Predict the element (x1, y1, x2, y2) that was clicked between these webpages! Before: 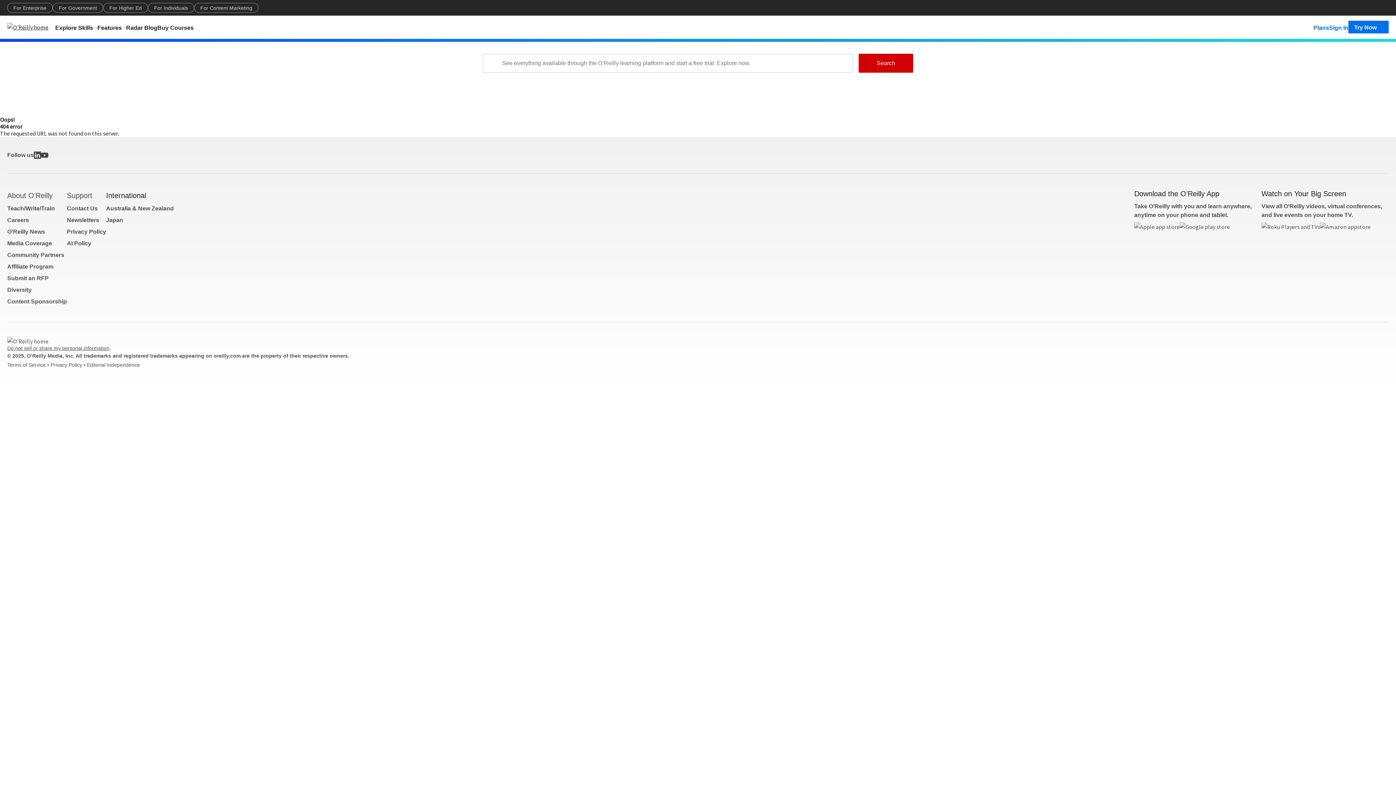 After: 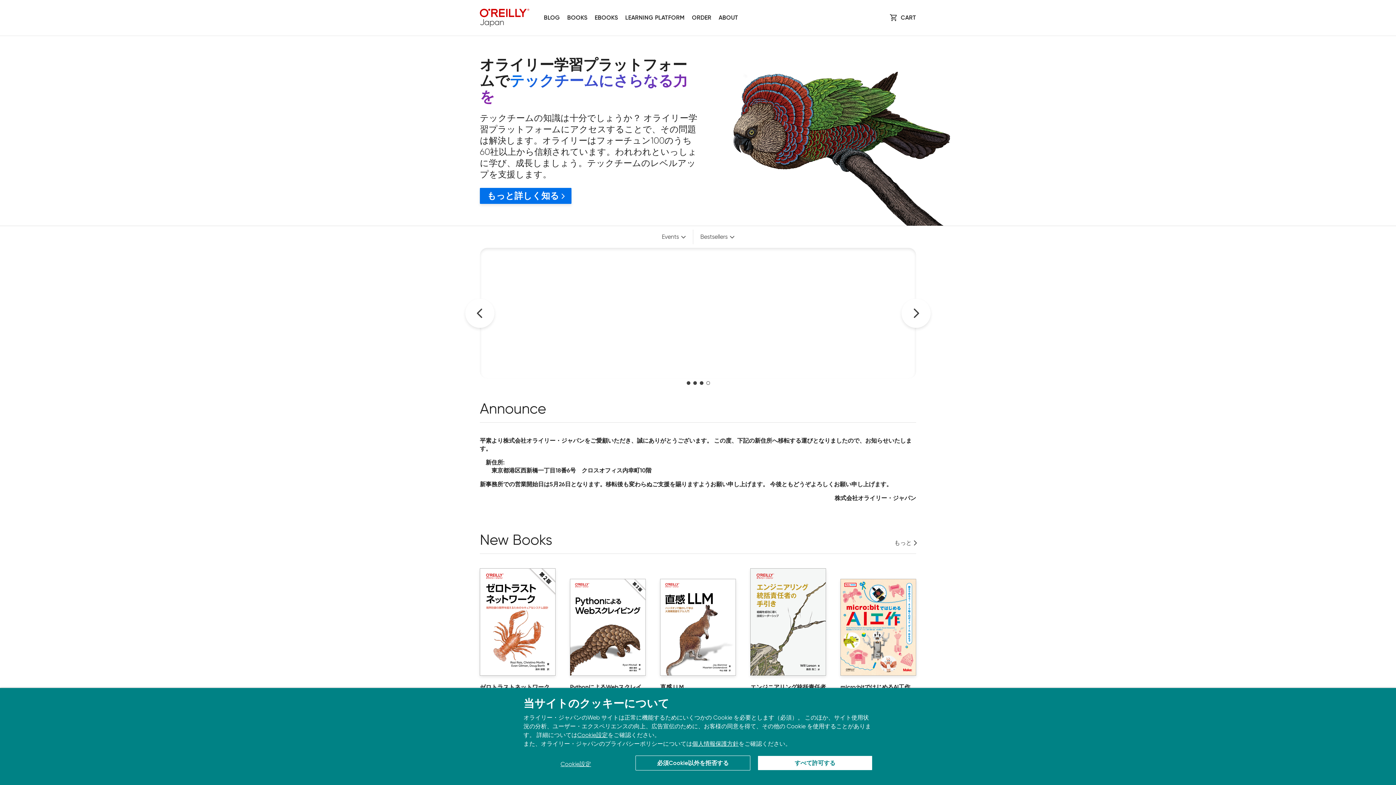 Action: label: Japan bbox: (106, 217, 123, 223)